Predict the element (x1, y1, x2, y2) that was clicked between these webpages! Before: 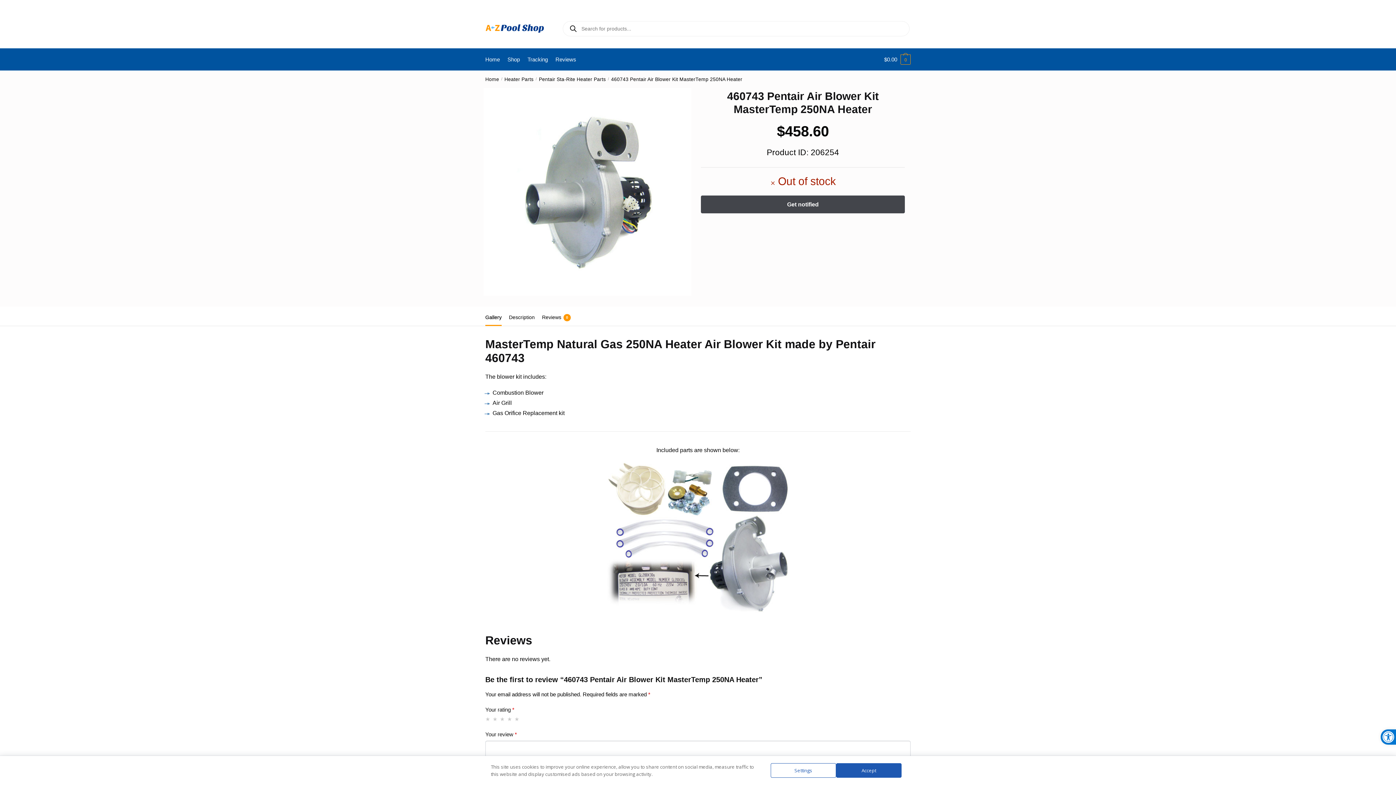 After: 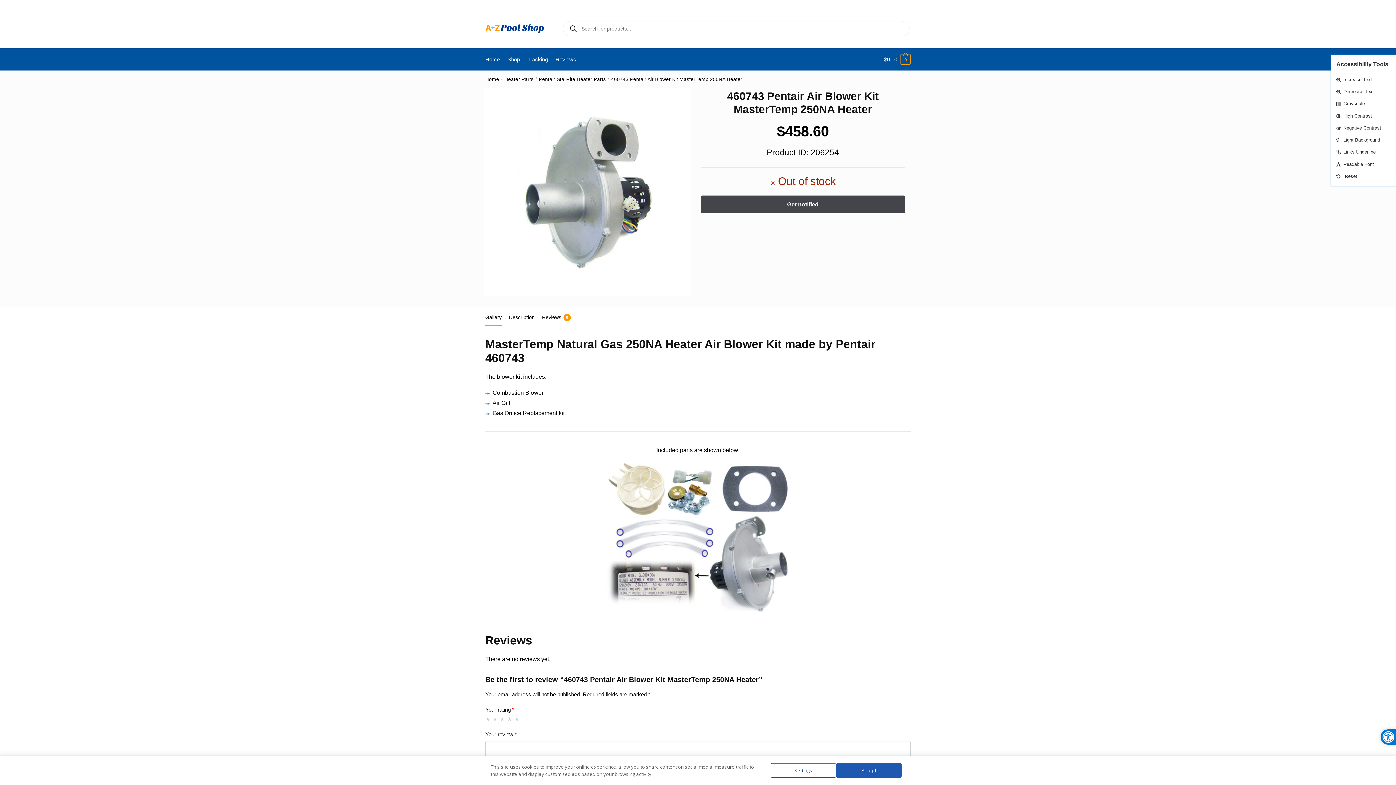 Action: label: Open toolbar bbox: (1381, 729, 1396, 745)